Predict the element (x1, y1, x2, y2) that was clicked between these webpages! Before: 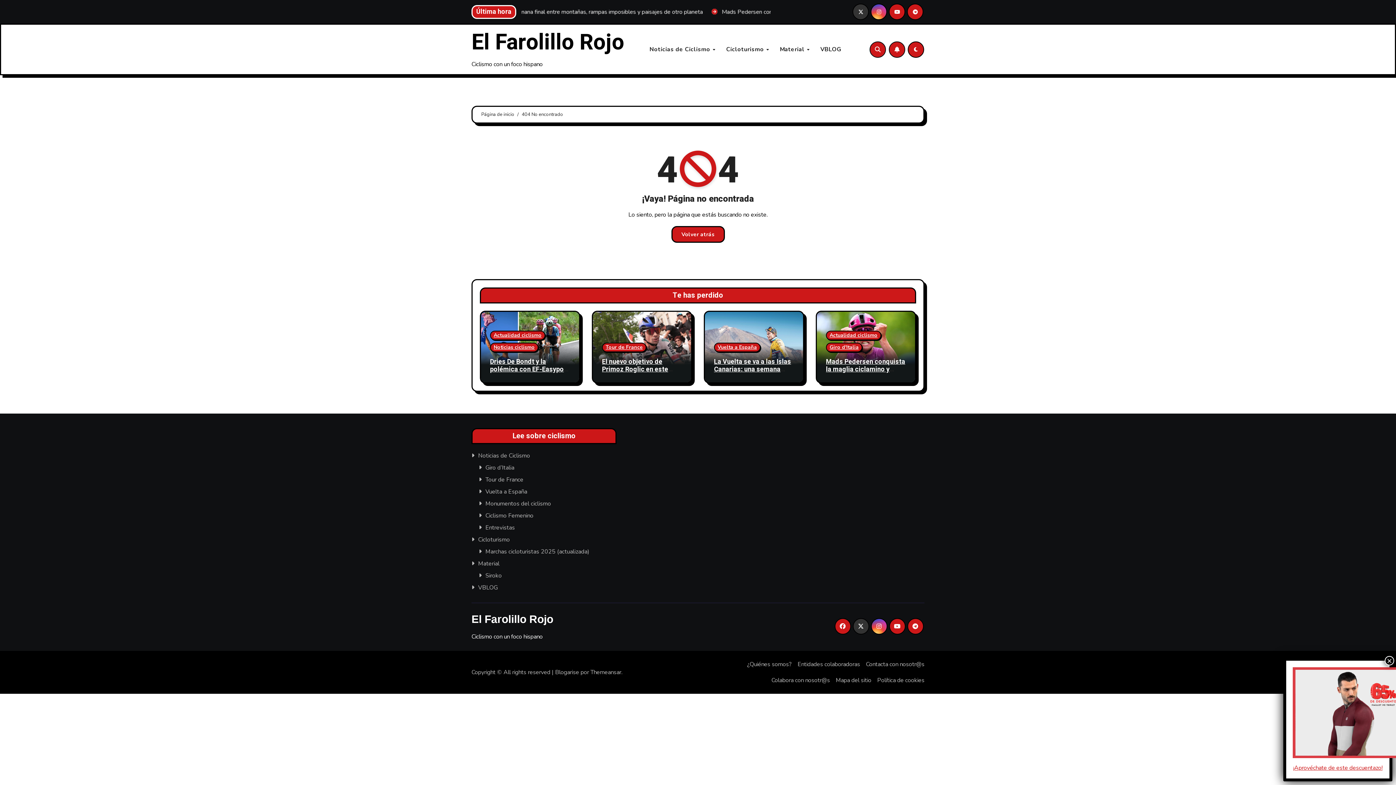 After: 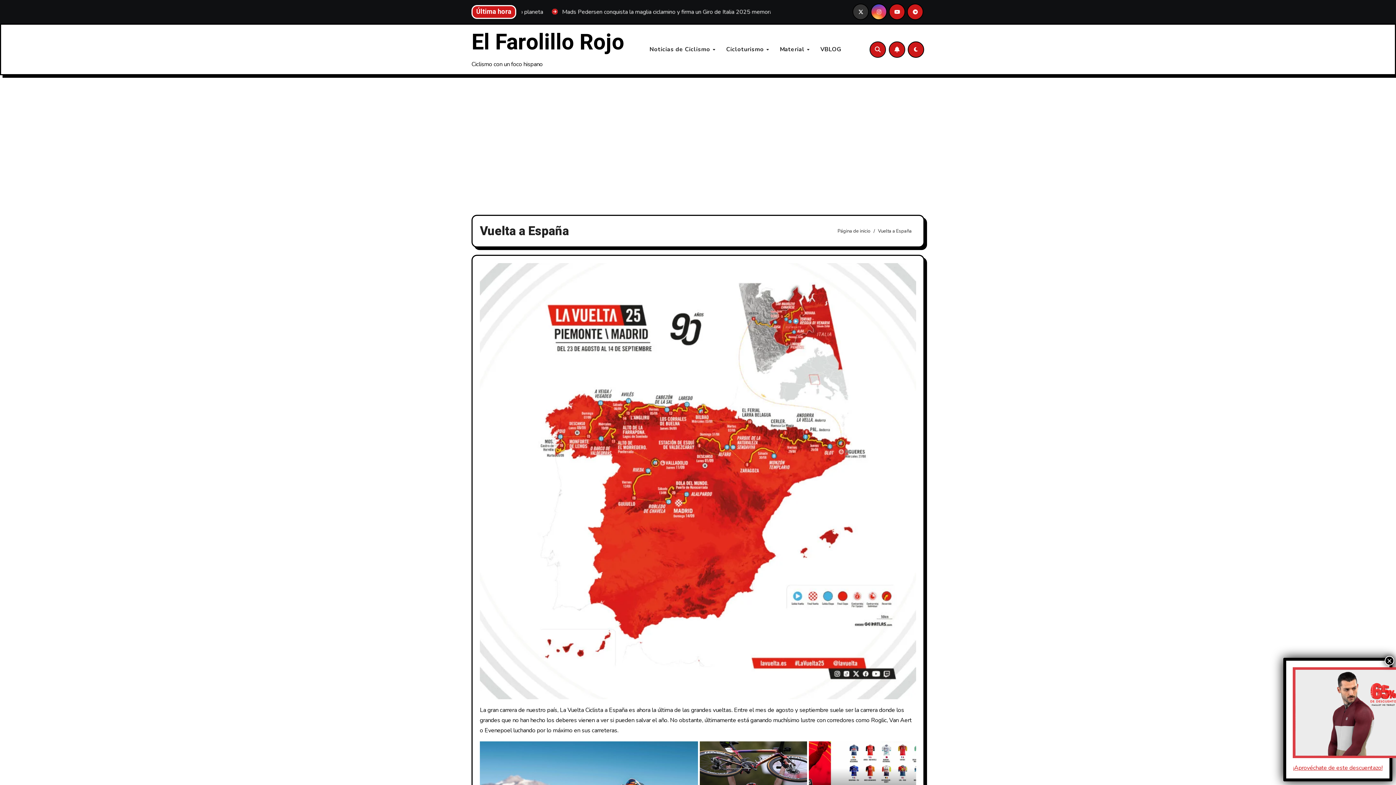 Action: bbox: (485, 488, 527, 496) label: Vuelta a España